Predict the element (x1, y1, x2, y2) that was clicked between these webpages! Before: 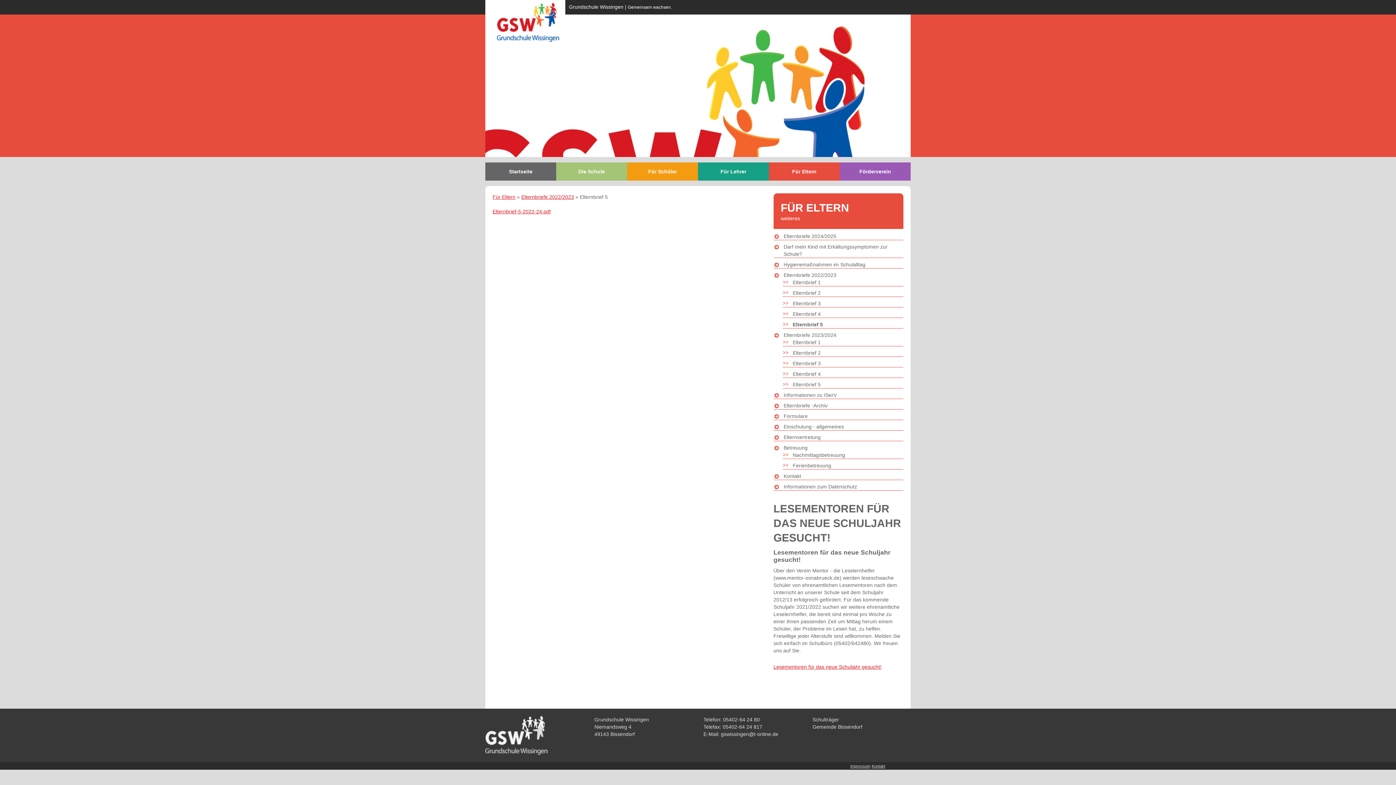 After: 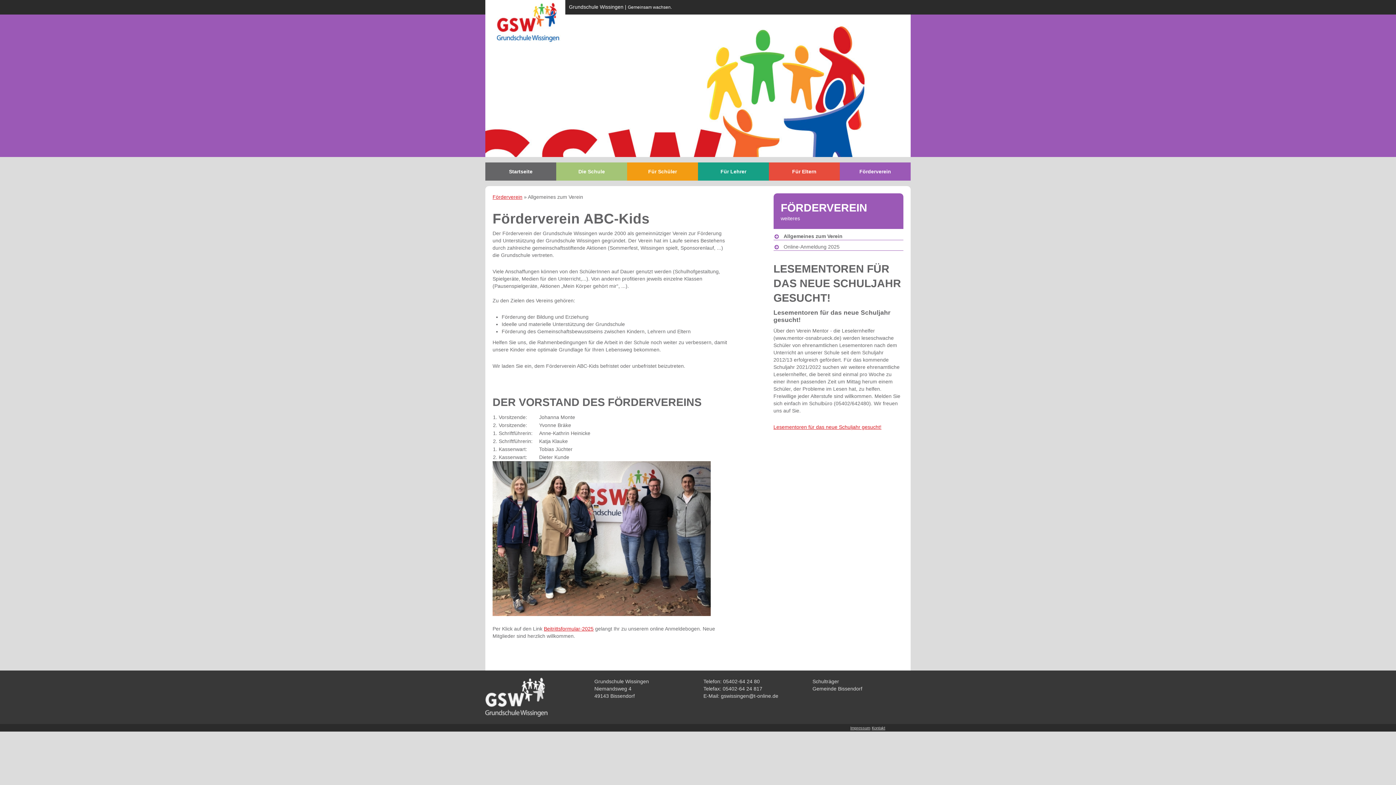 Action: label: Förderverein bbox: (844, 162, 906, 180)